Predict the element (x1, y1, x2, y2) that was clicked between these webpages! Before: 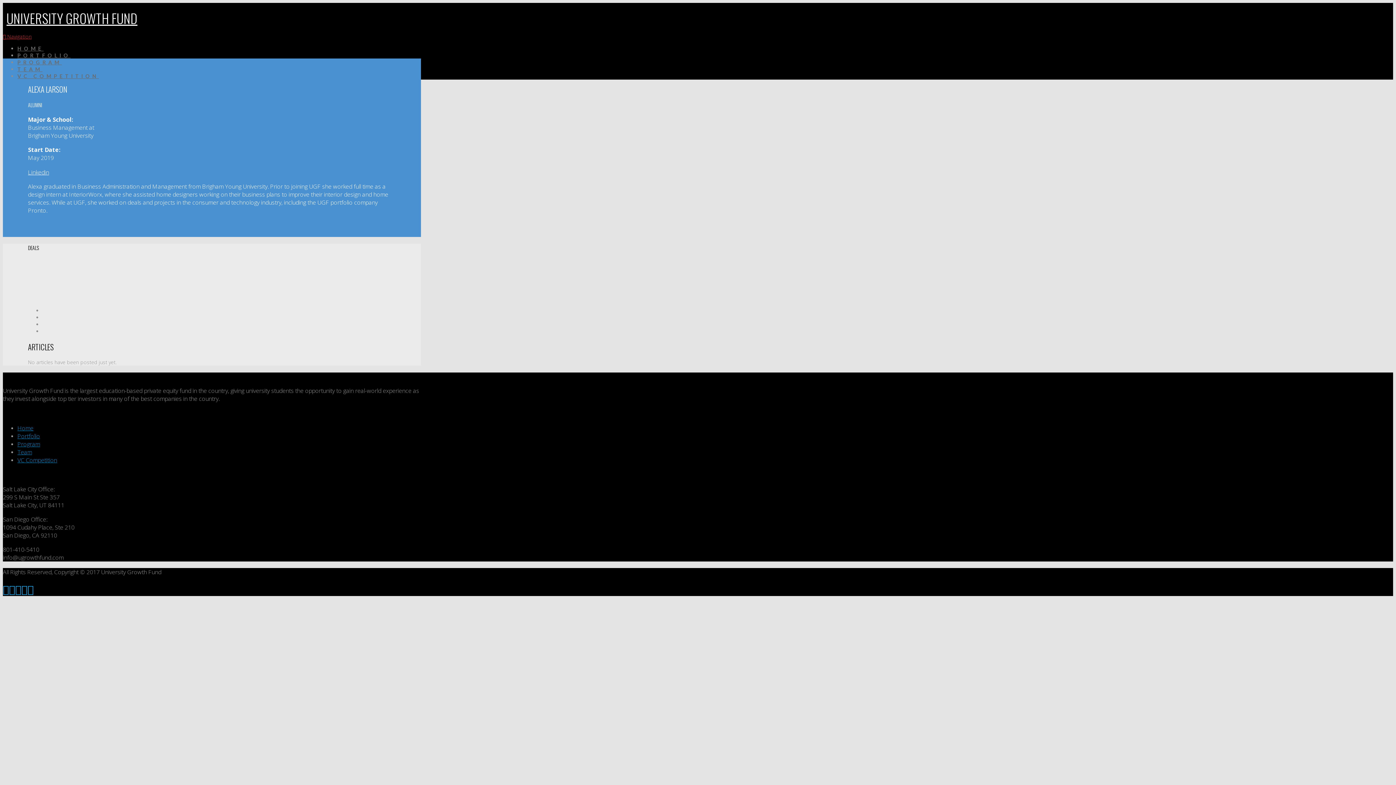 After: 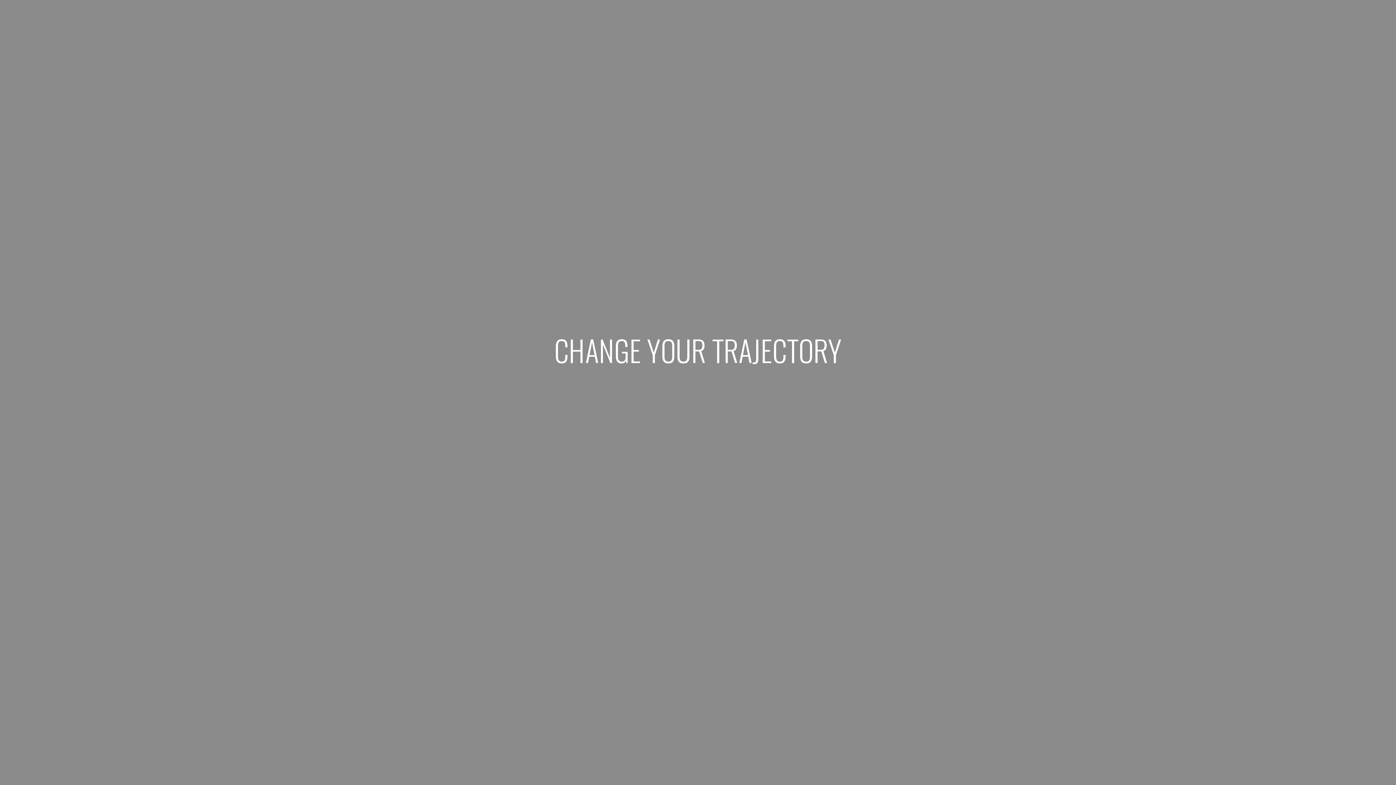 Action: bbox: (6, 8, 137, 27) label: UNIVERSITY GROWTH FUND